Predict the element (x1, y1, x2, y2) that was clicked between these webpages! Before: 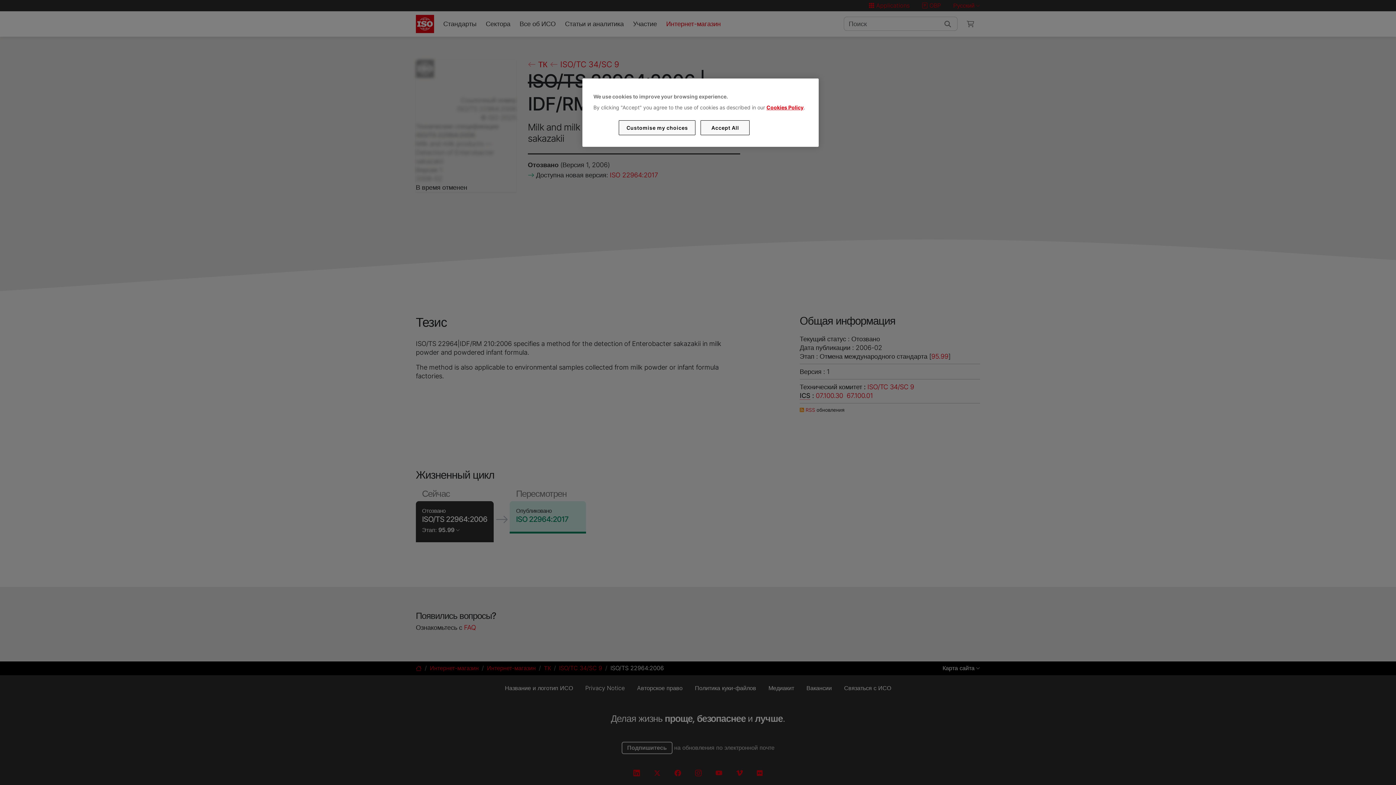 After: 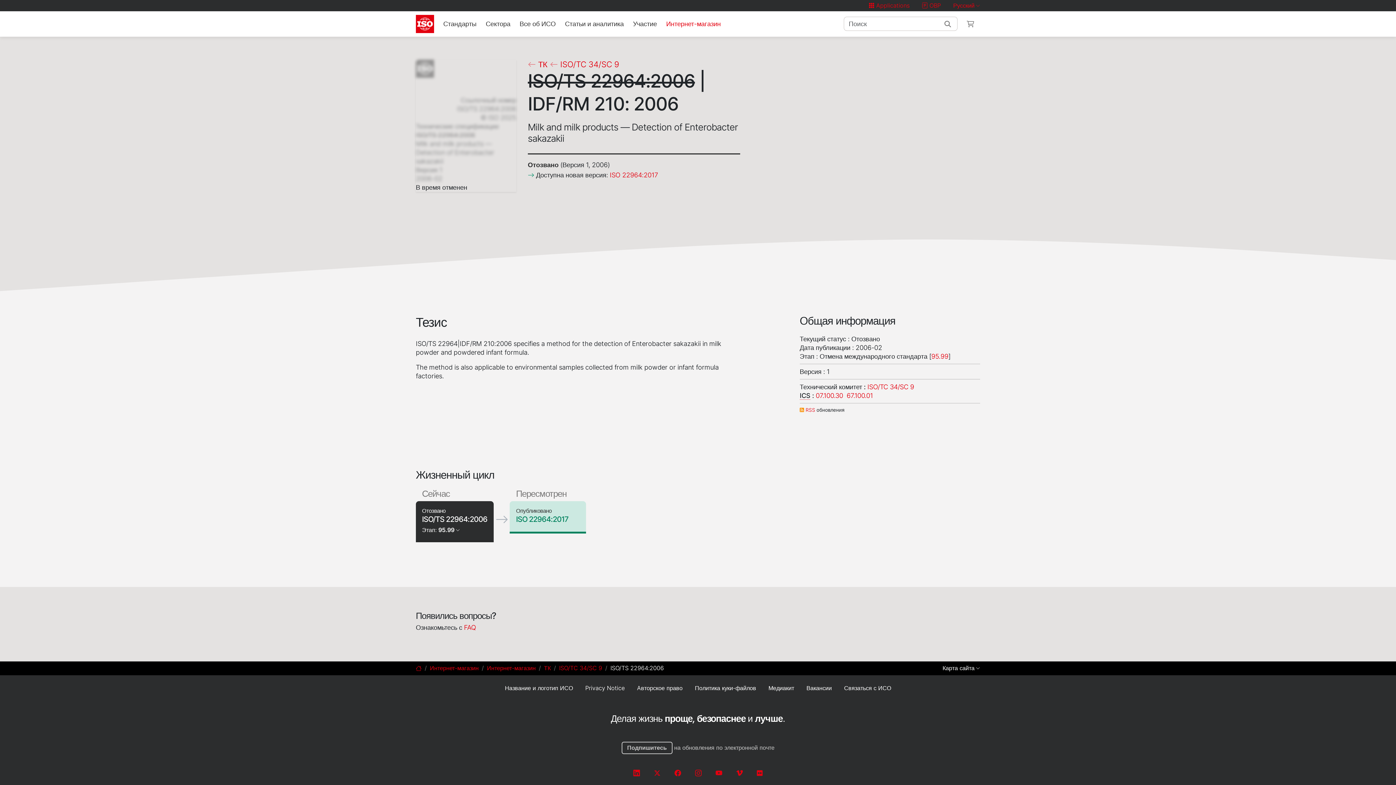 Action: label: Accept All bbox: (700, 120, 749, 135)